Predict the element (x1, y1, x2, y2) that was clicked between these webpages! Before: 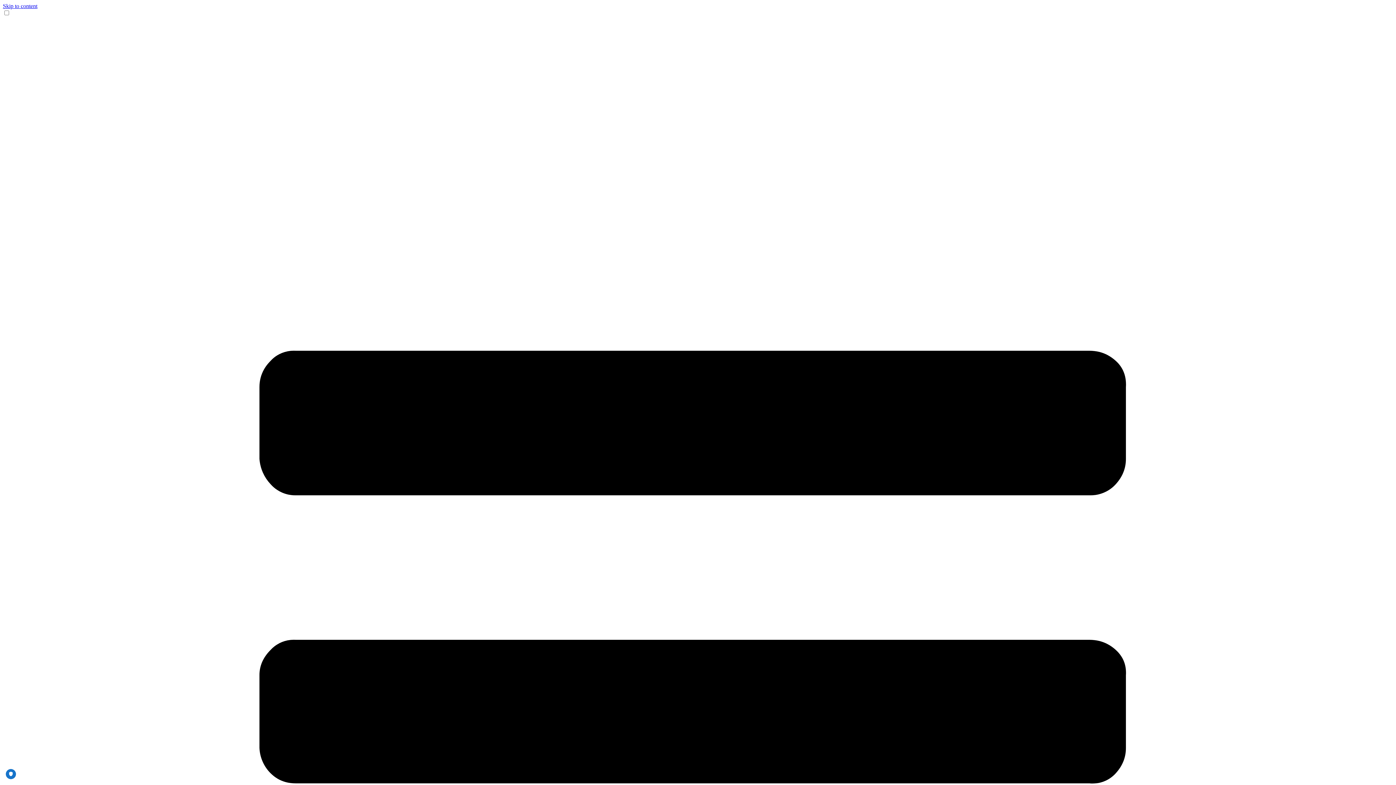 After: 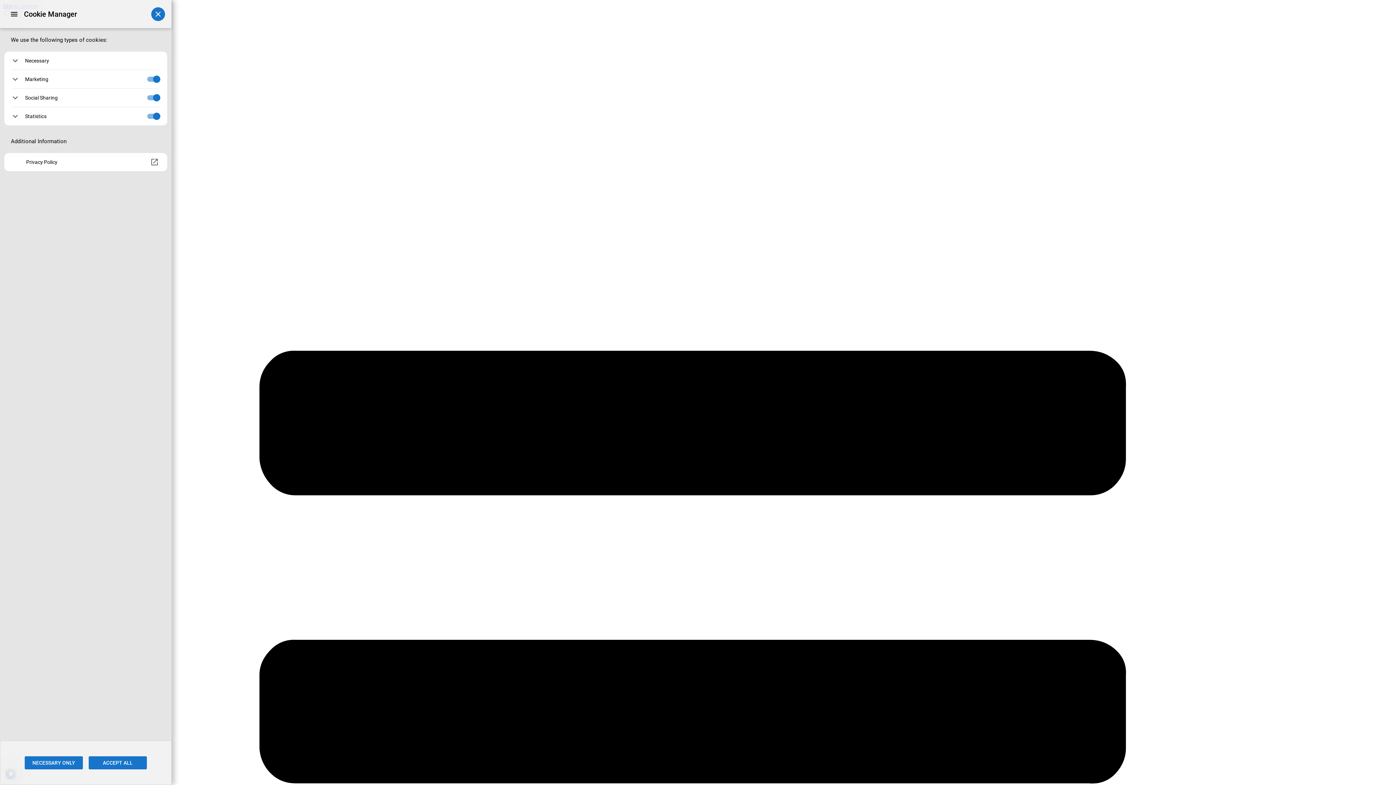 Action: bbox: (5, 769, 16, 779) label: PRIVACY